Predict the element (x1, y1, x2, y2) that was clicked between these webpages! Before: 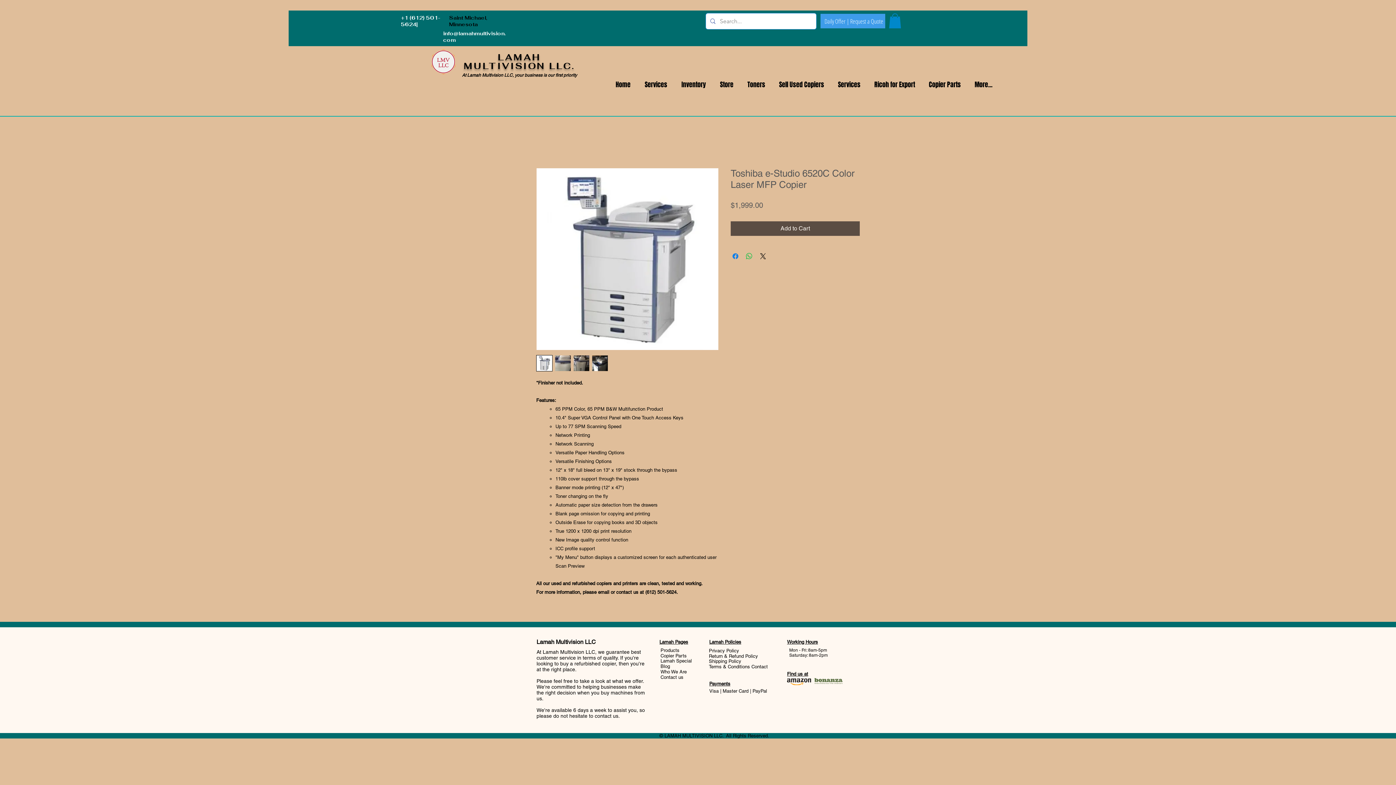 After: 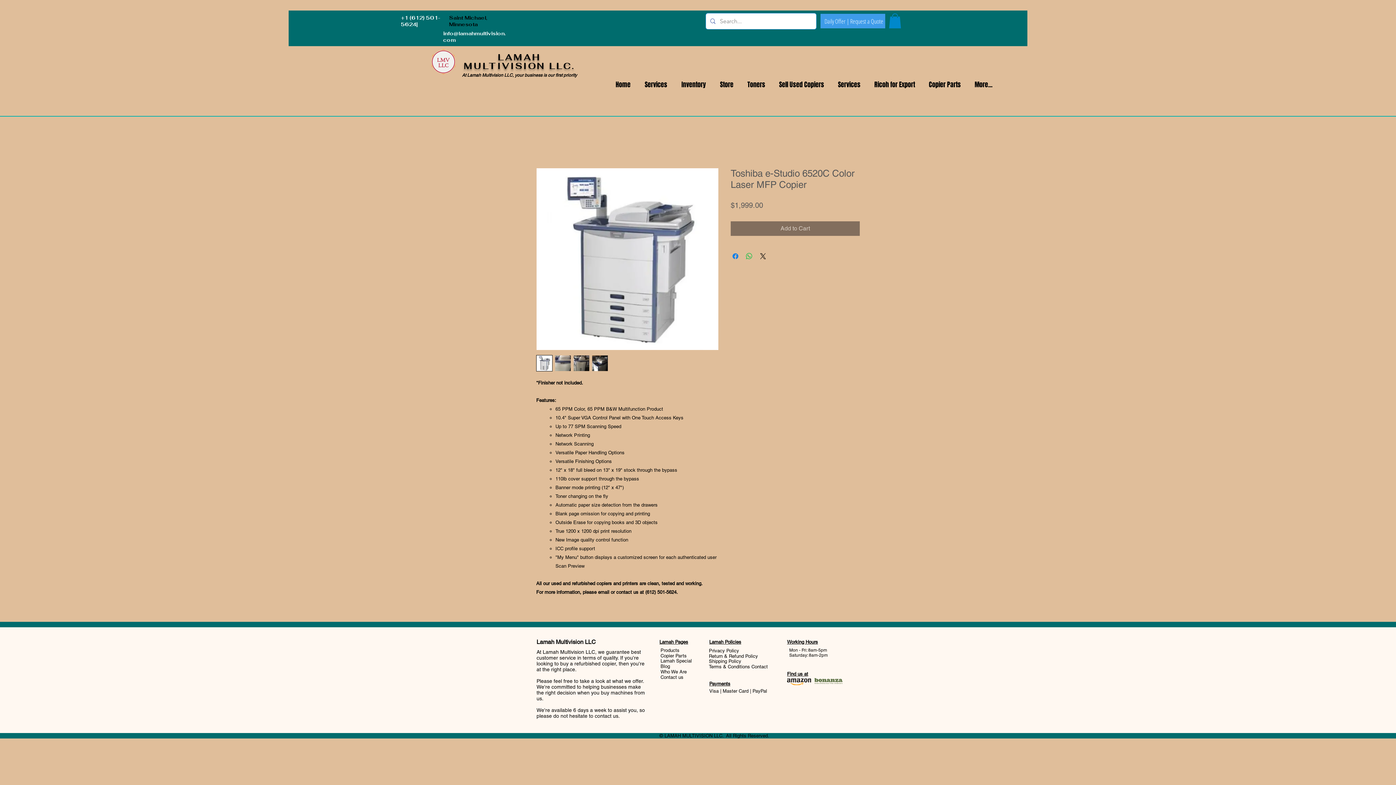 Action: label: Add to Cart bbox: (730, 221, 860, 235)